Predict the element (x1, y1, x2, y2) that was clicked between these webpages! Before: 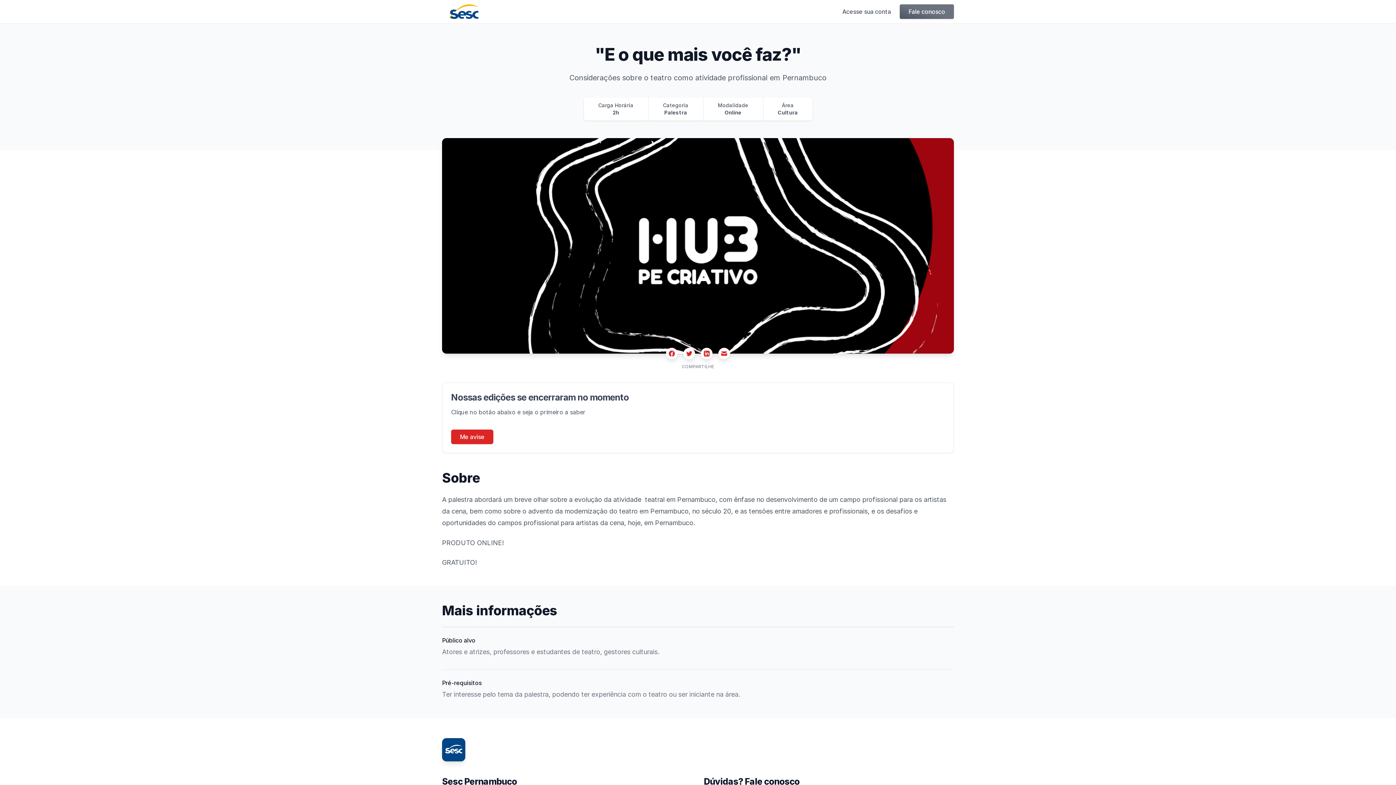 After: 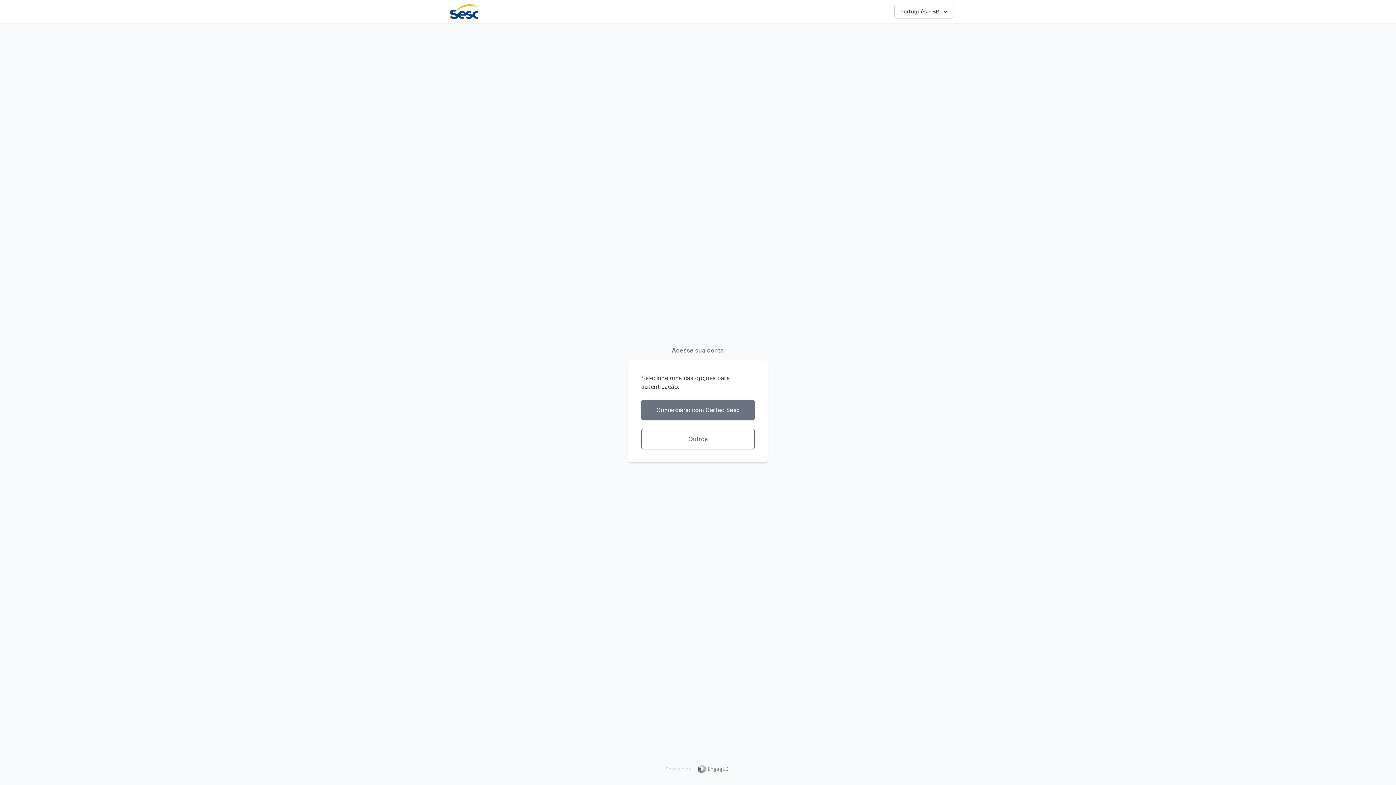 Action: label: Acesse sua conta bbox: (838, 4, 895, 18)